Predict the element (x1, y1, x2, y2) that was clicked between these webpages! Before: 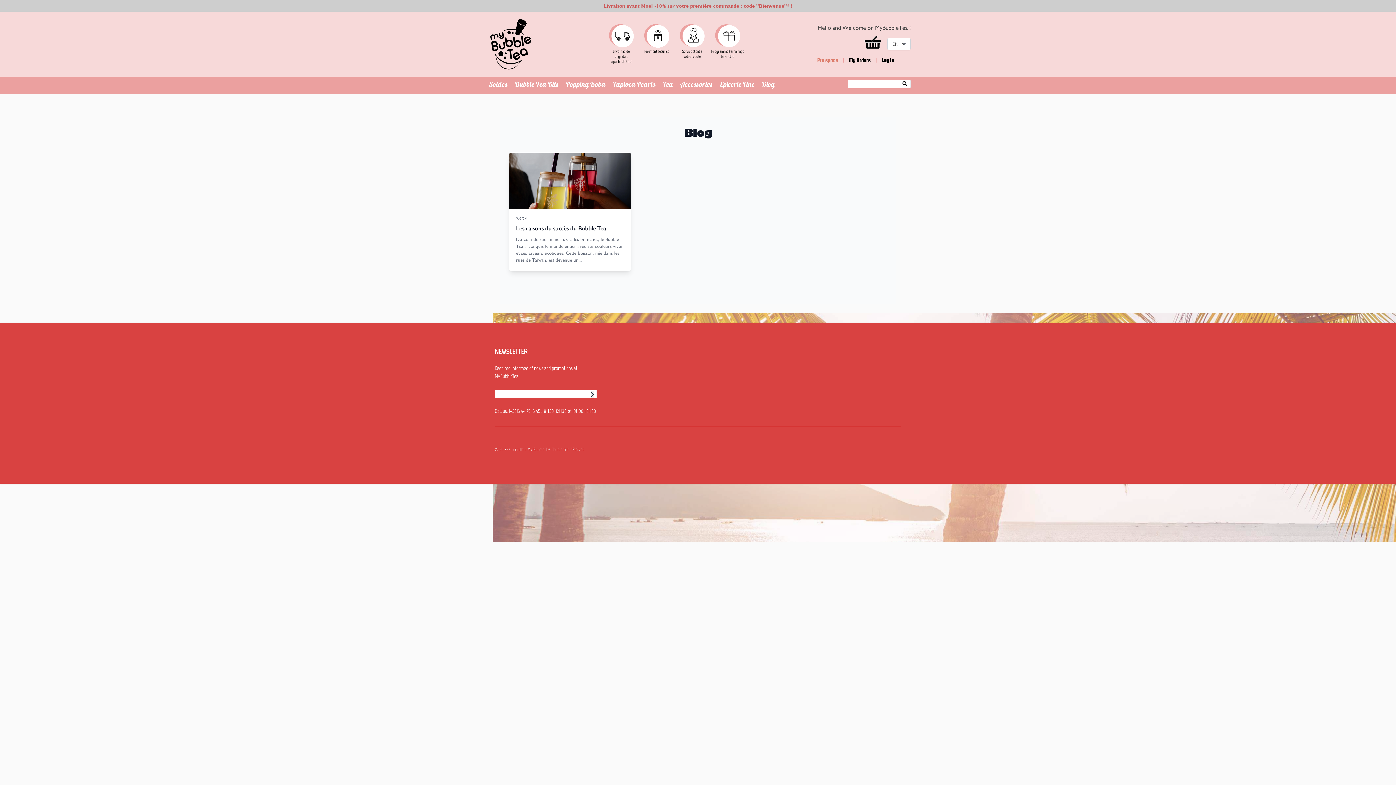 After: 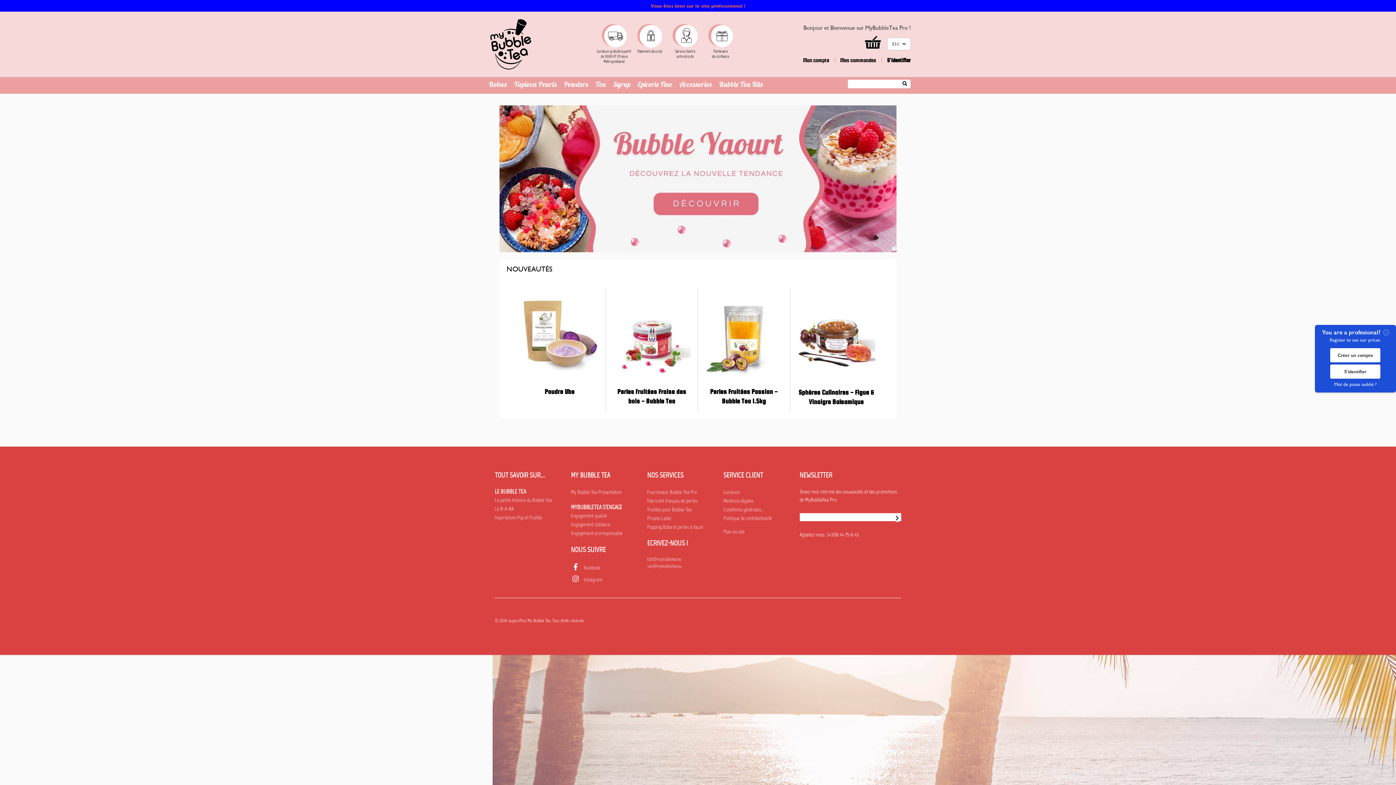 Action: label: Pro space bbox: (812, 57, 842, 63)